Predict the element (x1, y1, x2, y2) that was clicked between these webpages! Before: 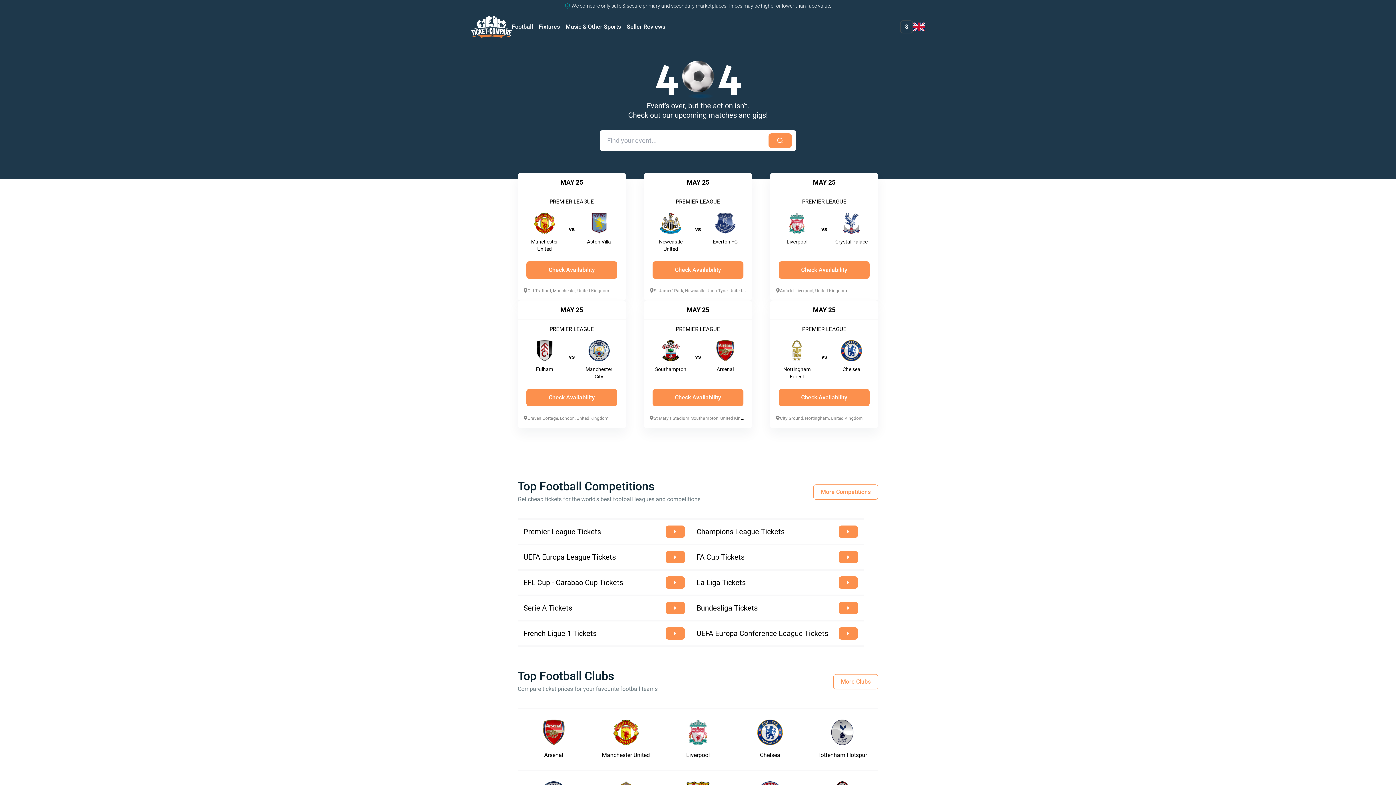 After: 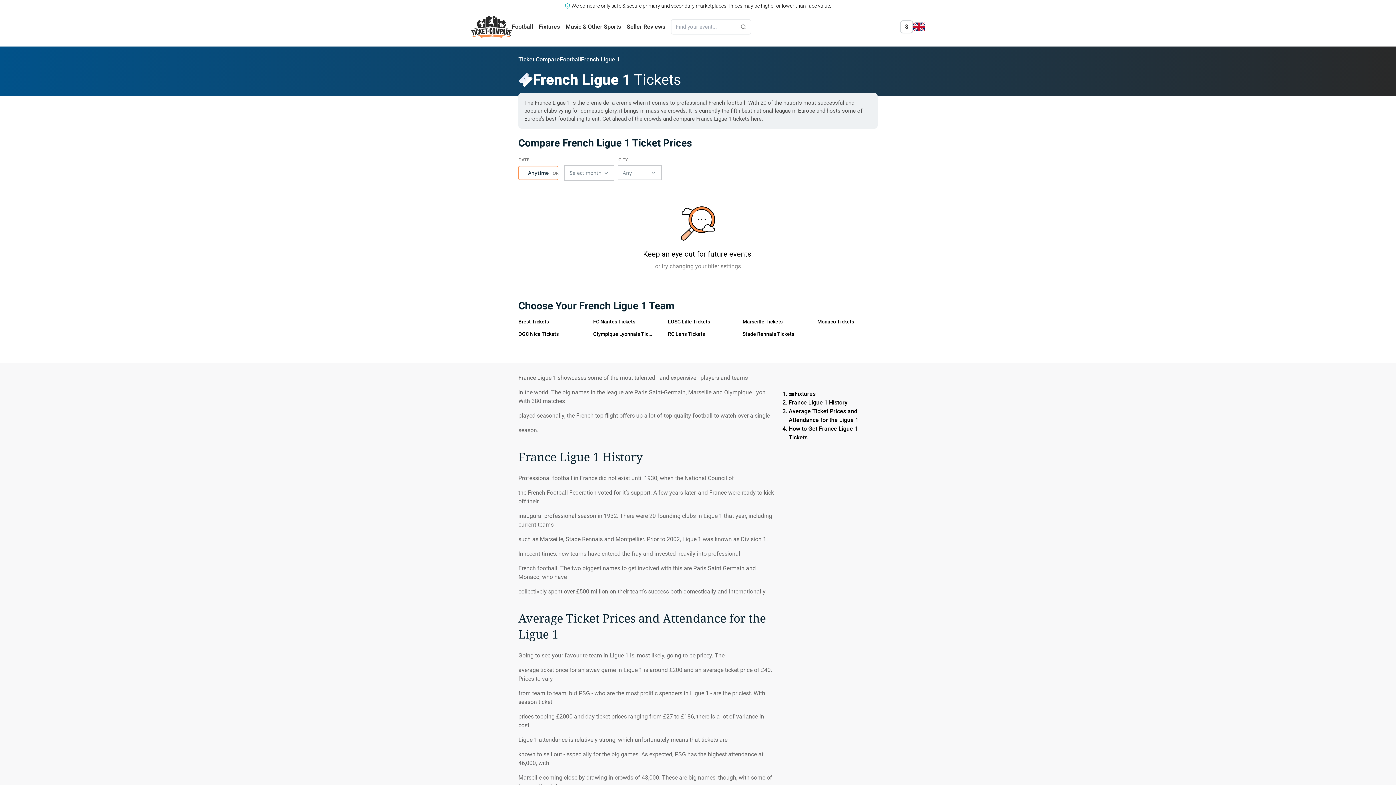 Action: label: French Ligue 1 Tickets bbox: (517, 621, 690, 645)